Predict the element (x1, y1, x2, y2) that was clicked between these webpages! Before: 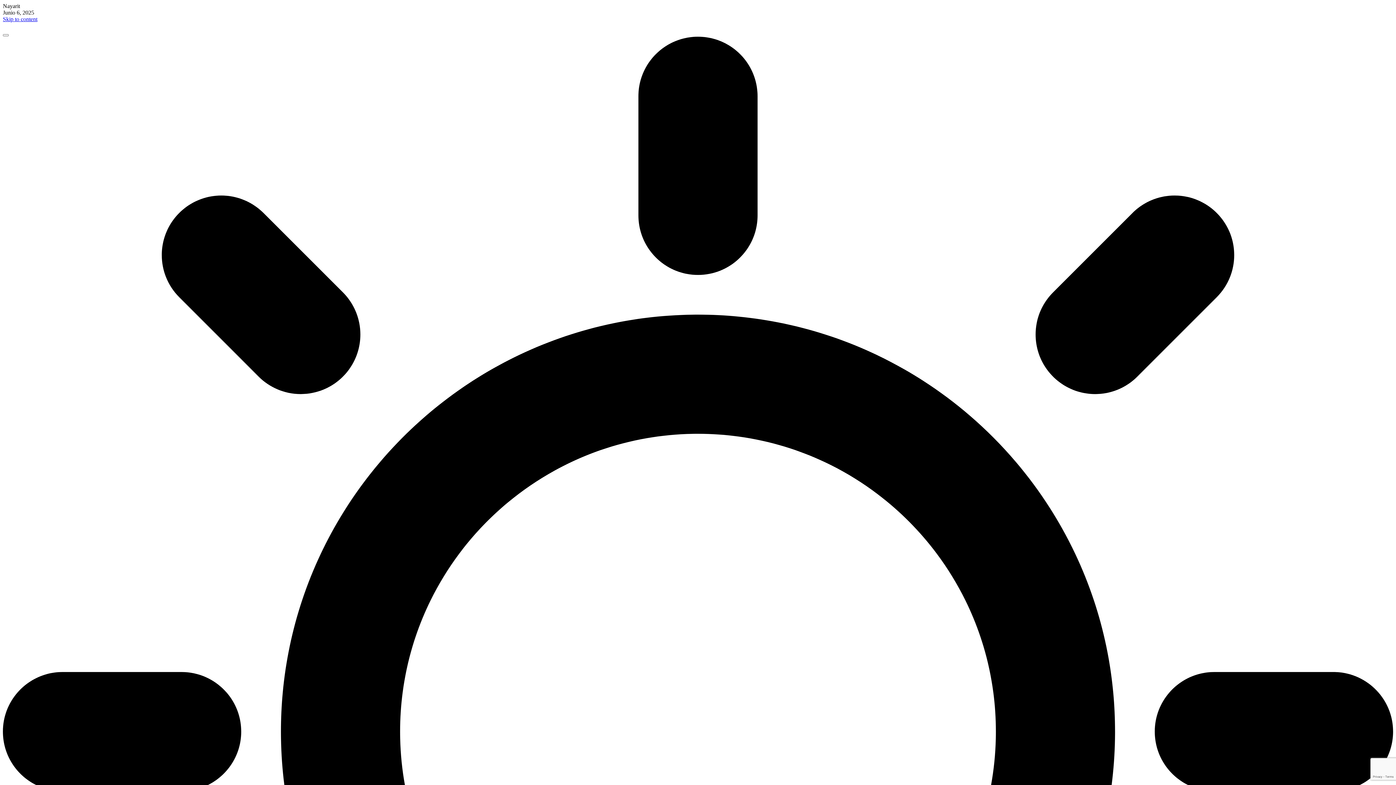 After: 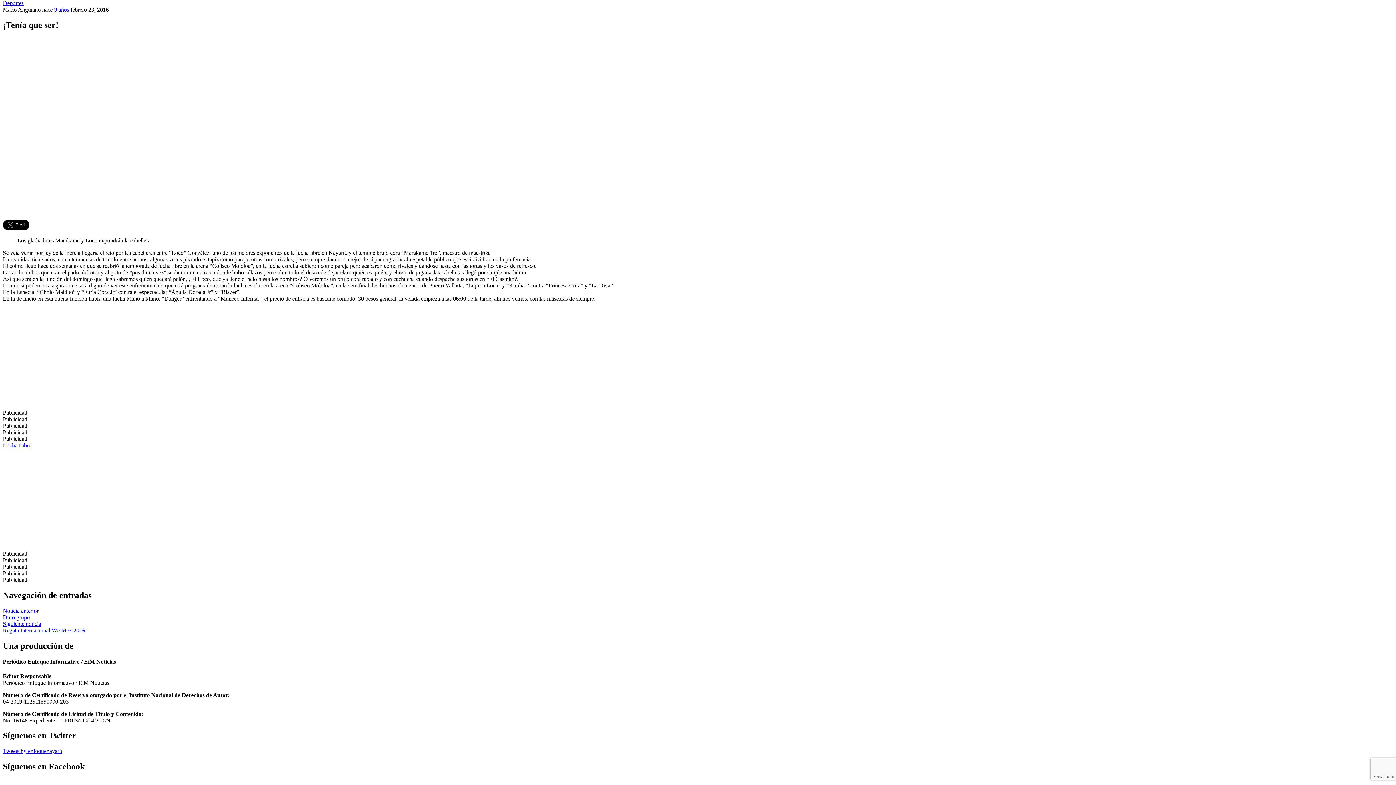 Action: label: Skip to content bbox: (2, 16, 37, 22)